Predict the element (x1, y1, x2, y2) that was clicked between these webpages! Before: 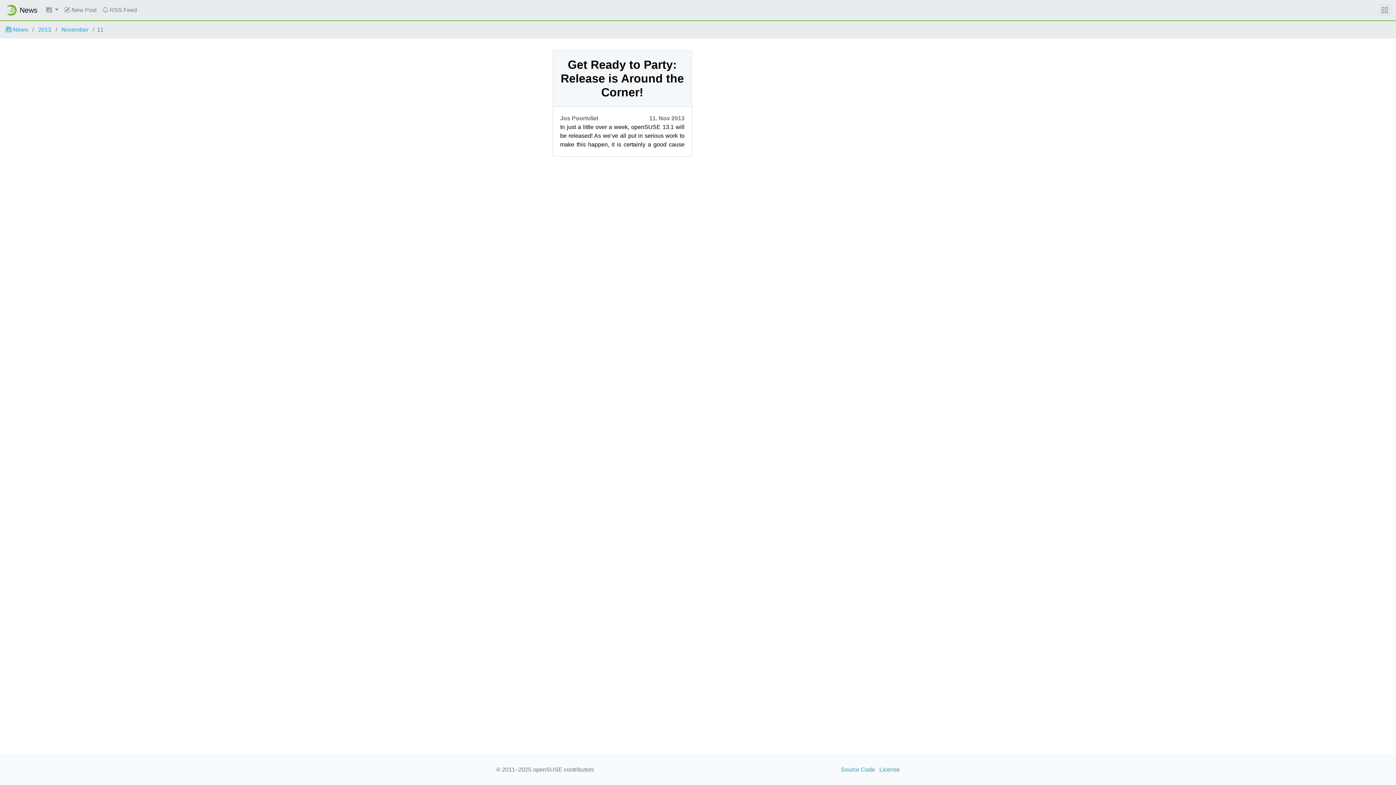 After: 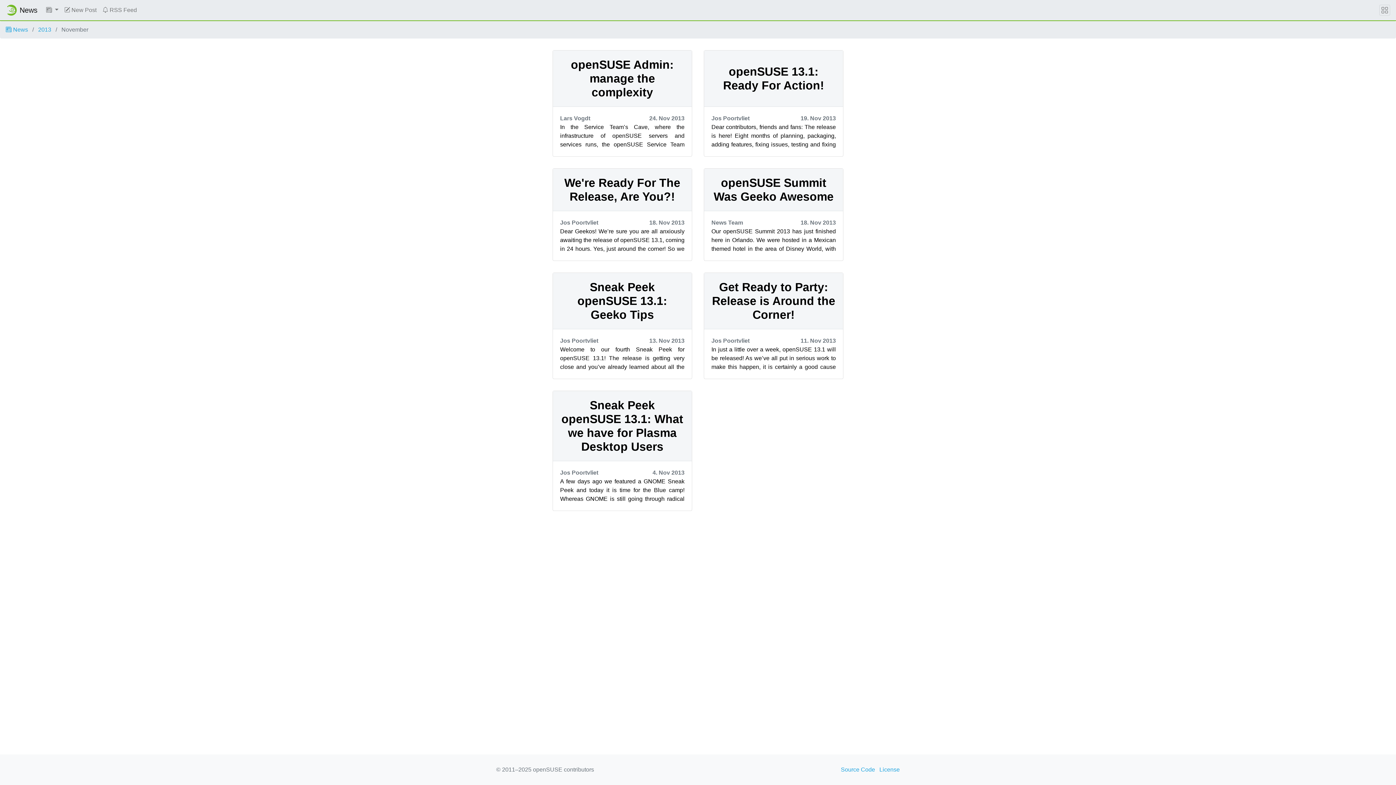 Action: bbox: (61, 26, 88, 32) label: November